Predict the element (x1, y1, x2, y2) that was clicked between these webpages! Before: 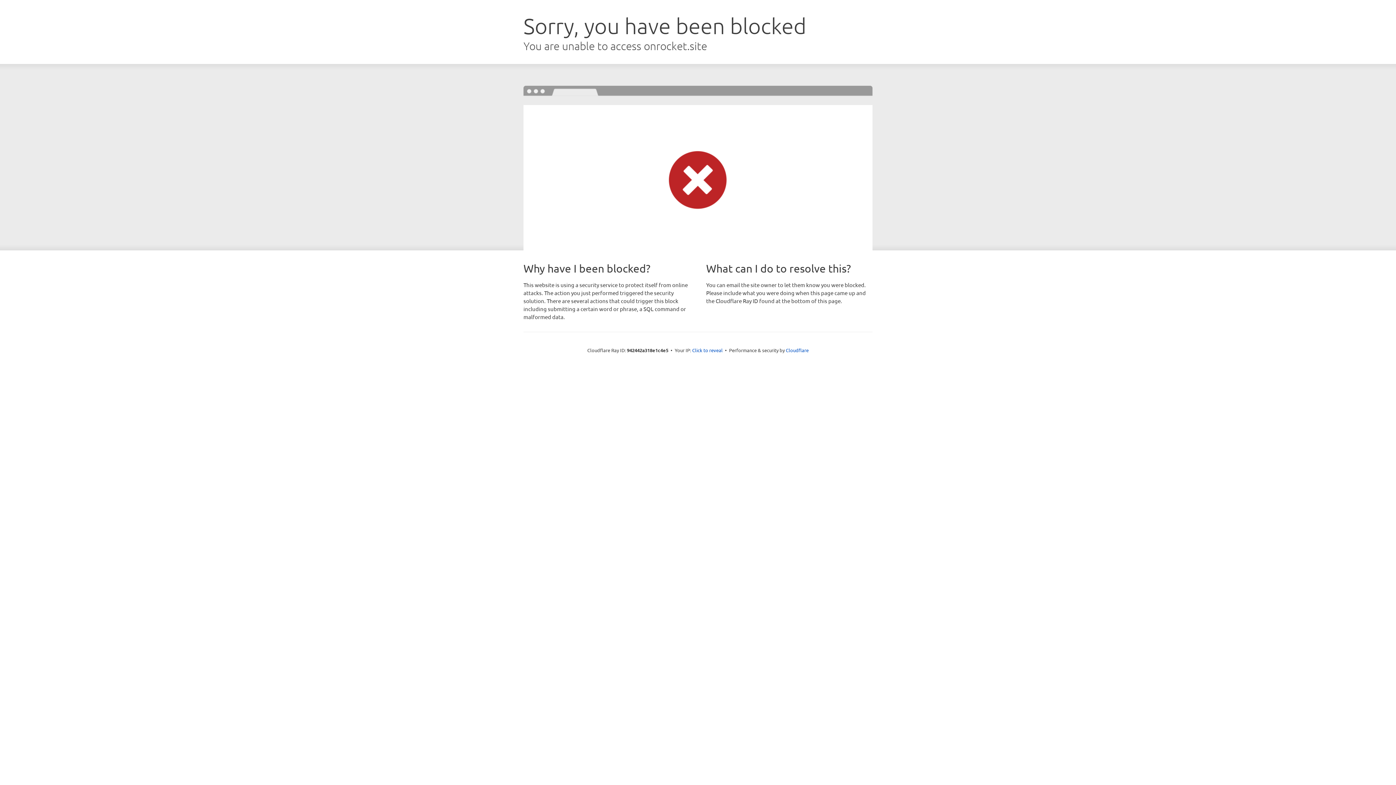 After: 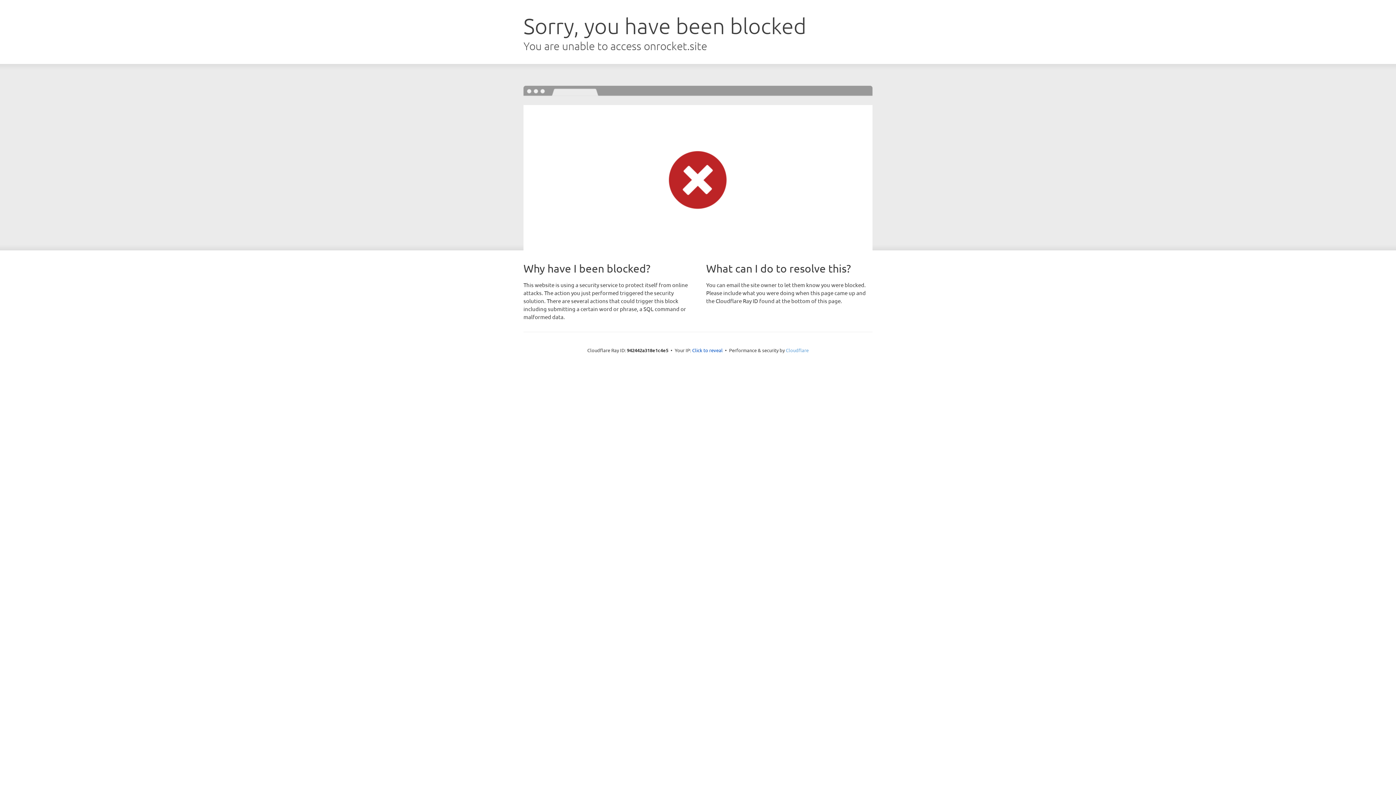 Action: label: Cloudflare bbox: (786, 347, 808, 353)